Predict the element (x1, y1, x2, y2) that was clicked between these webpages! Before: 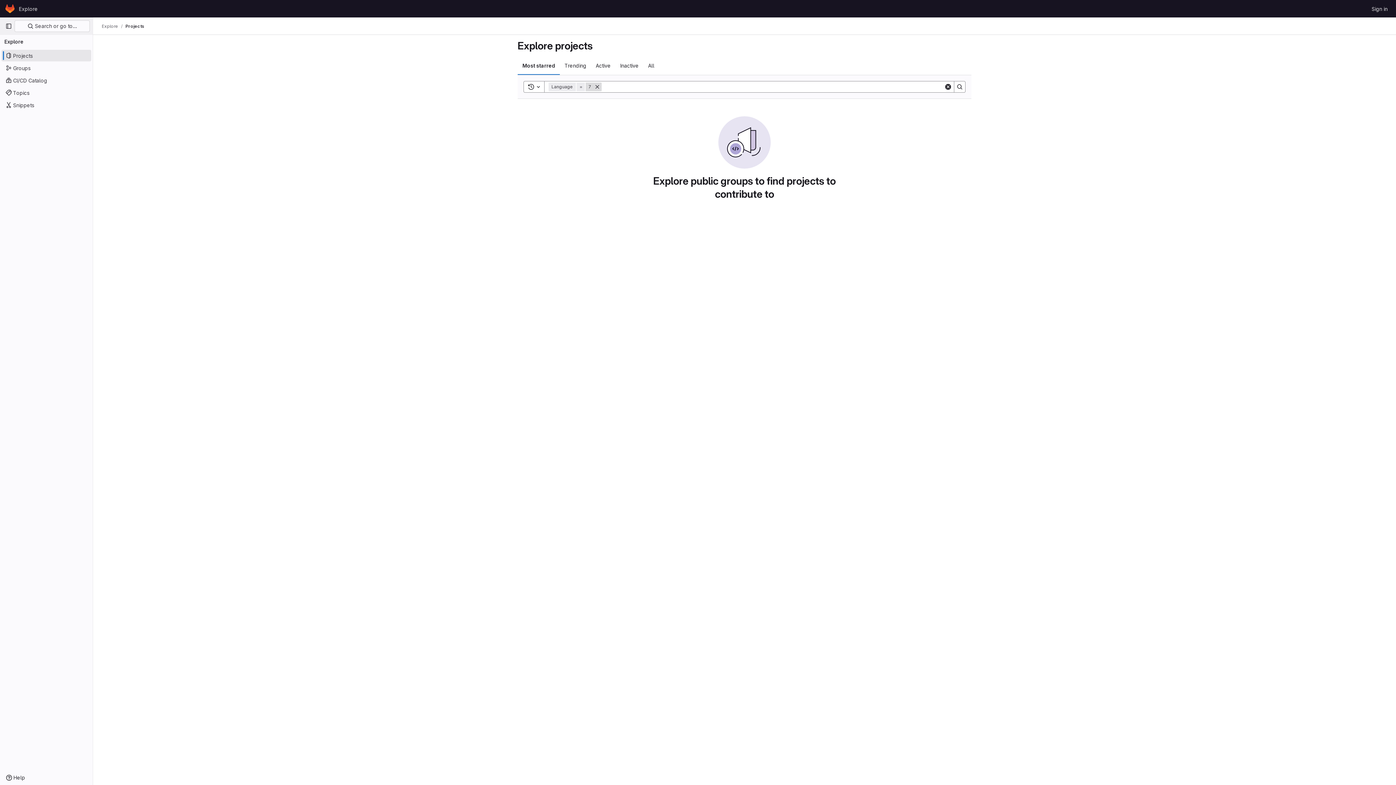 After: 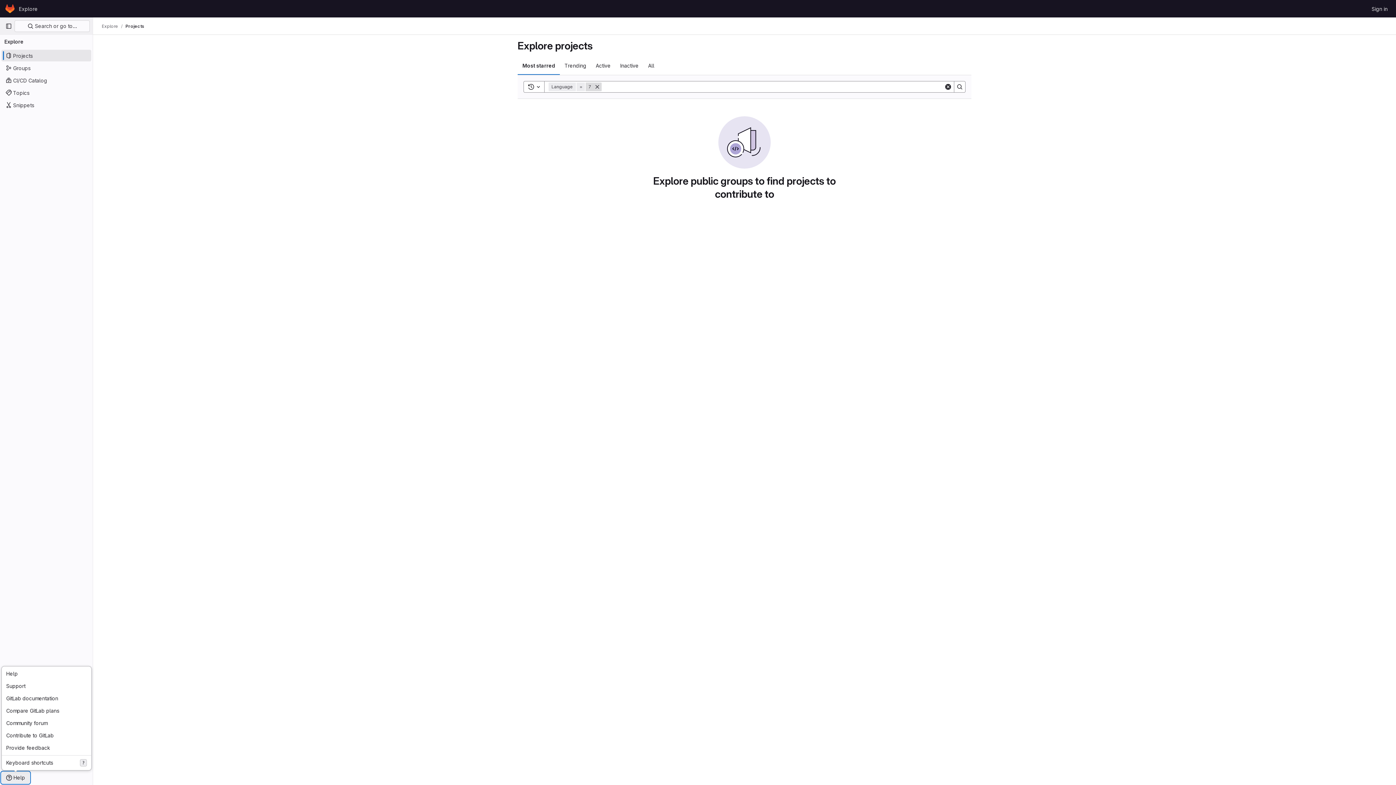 Action: bbox: (1, 772, 29, 784) label: Help